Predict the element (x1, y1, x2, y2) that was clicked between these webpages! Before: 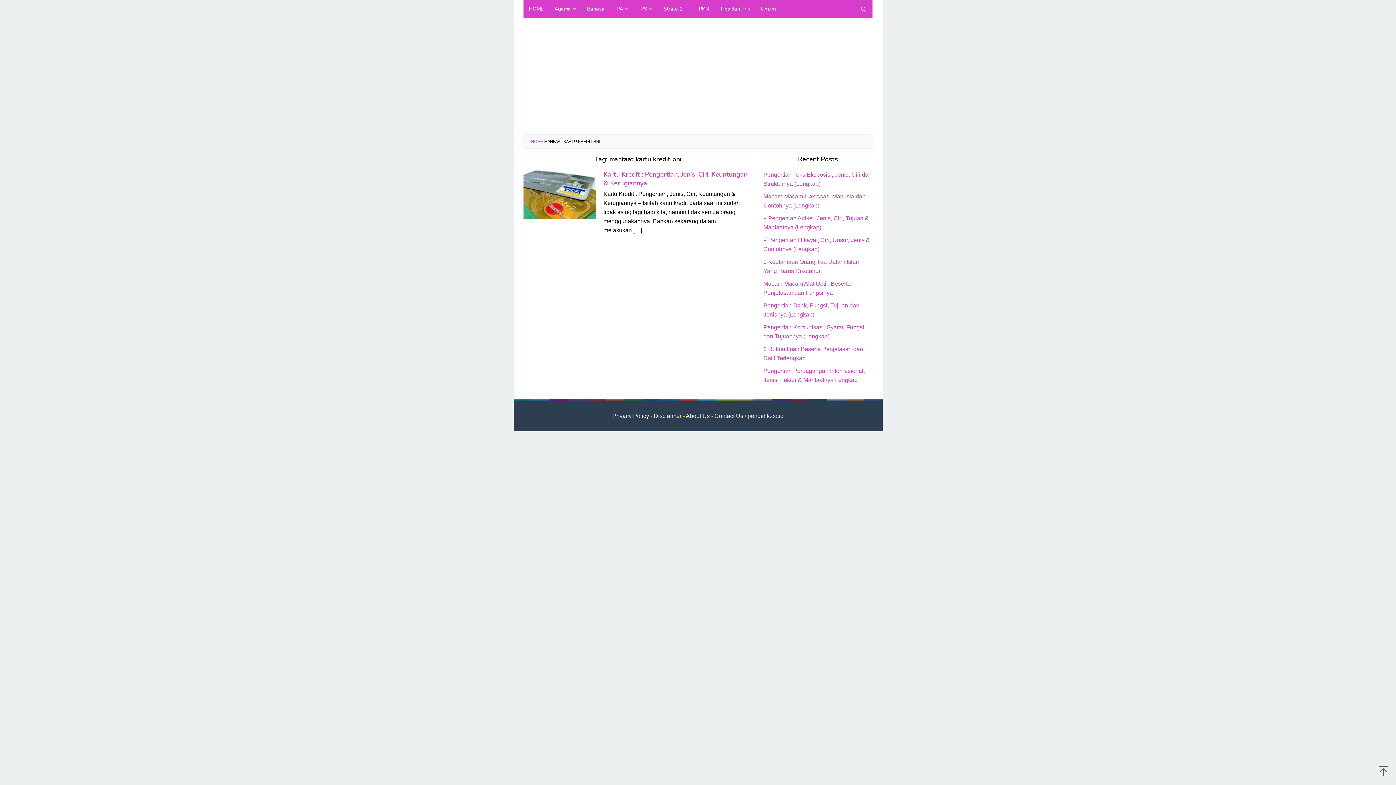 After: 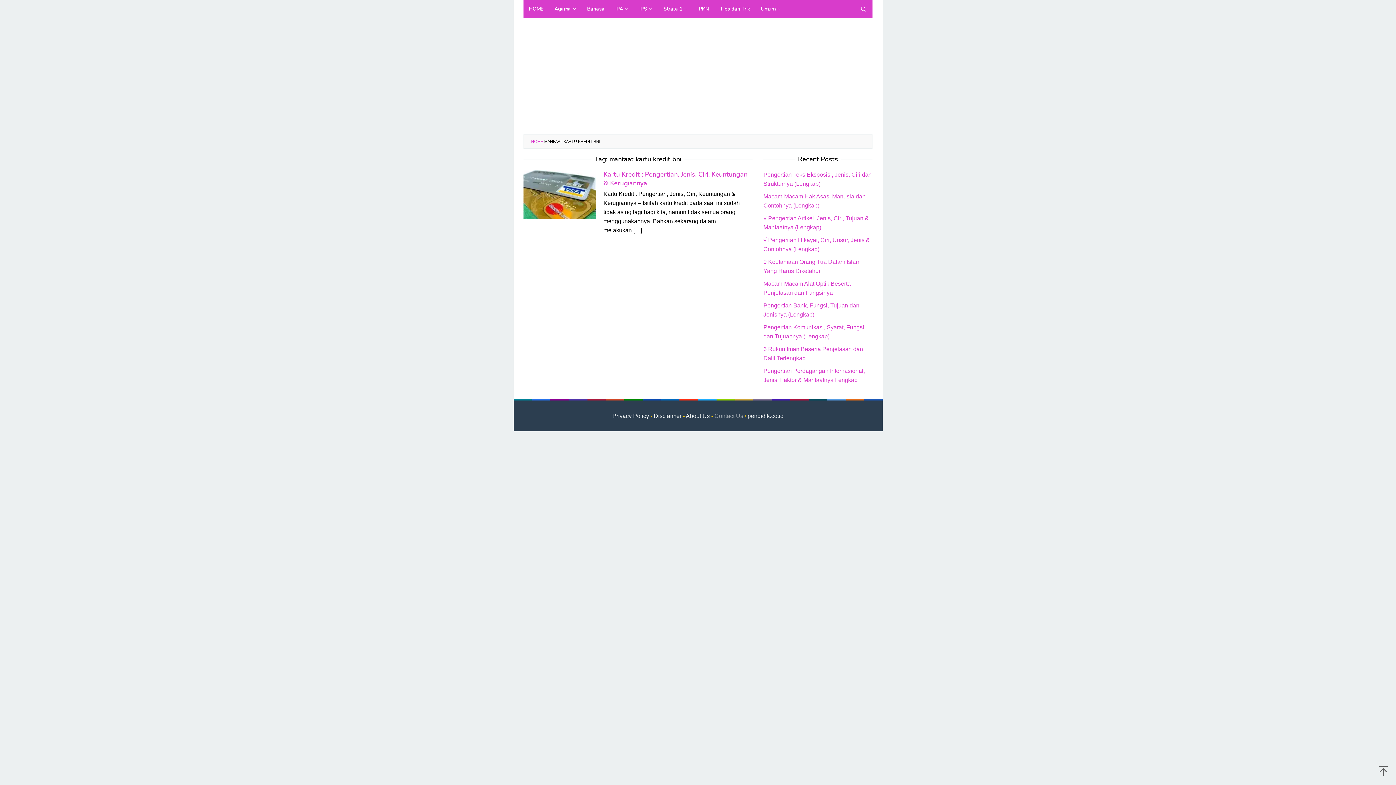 Action: label: Contact Us bbox: (714, 413, 743, 419)